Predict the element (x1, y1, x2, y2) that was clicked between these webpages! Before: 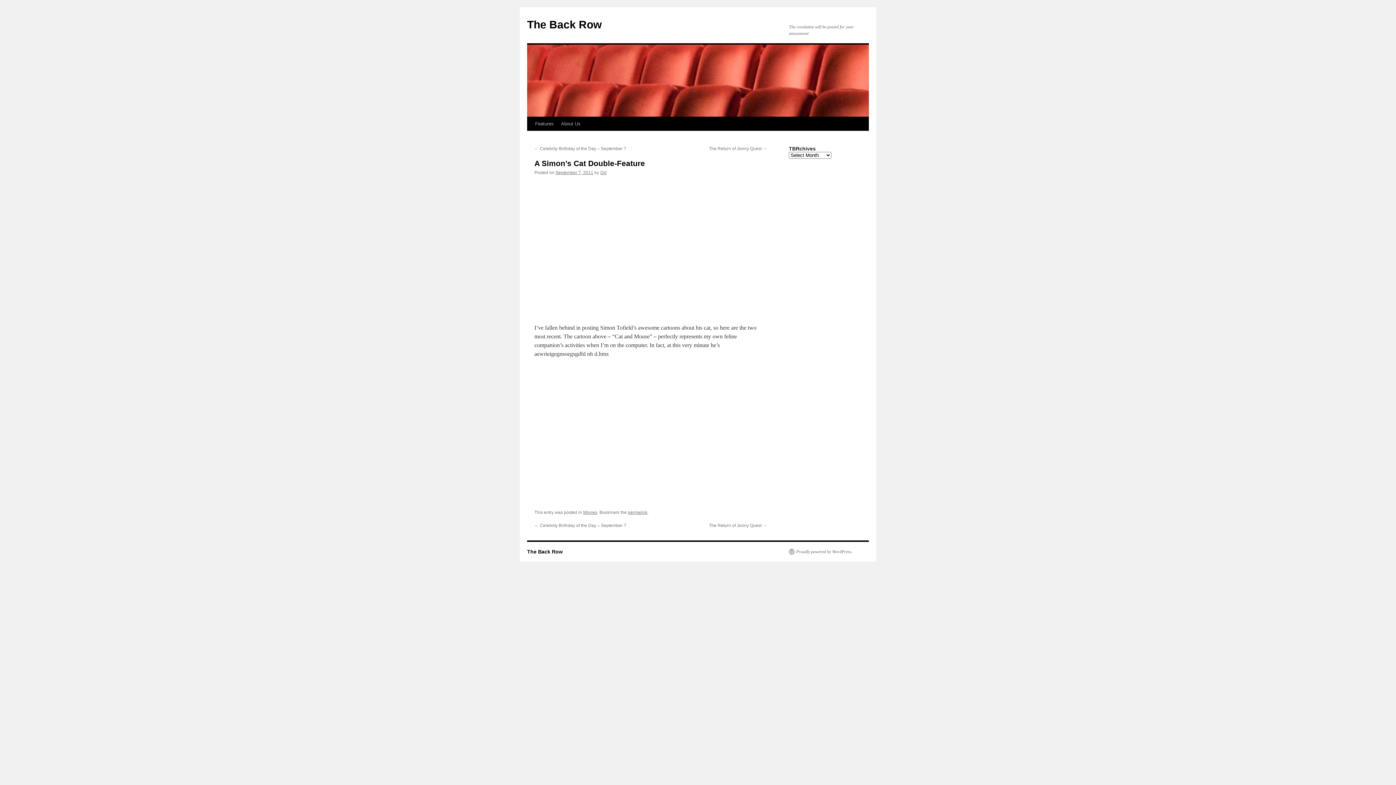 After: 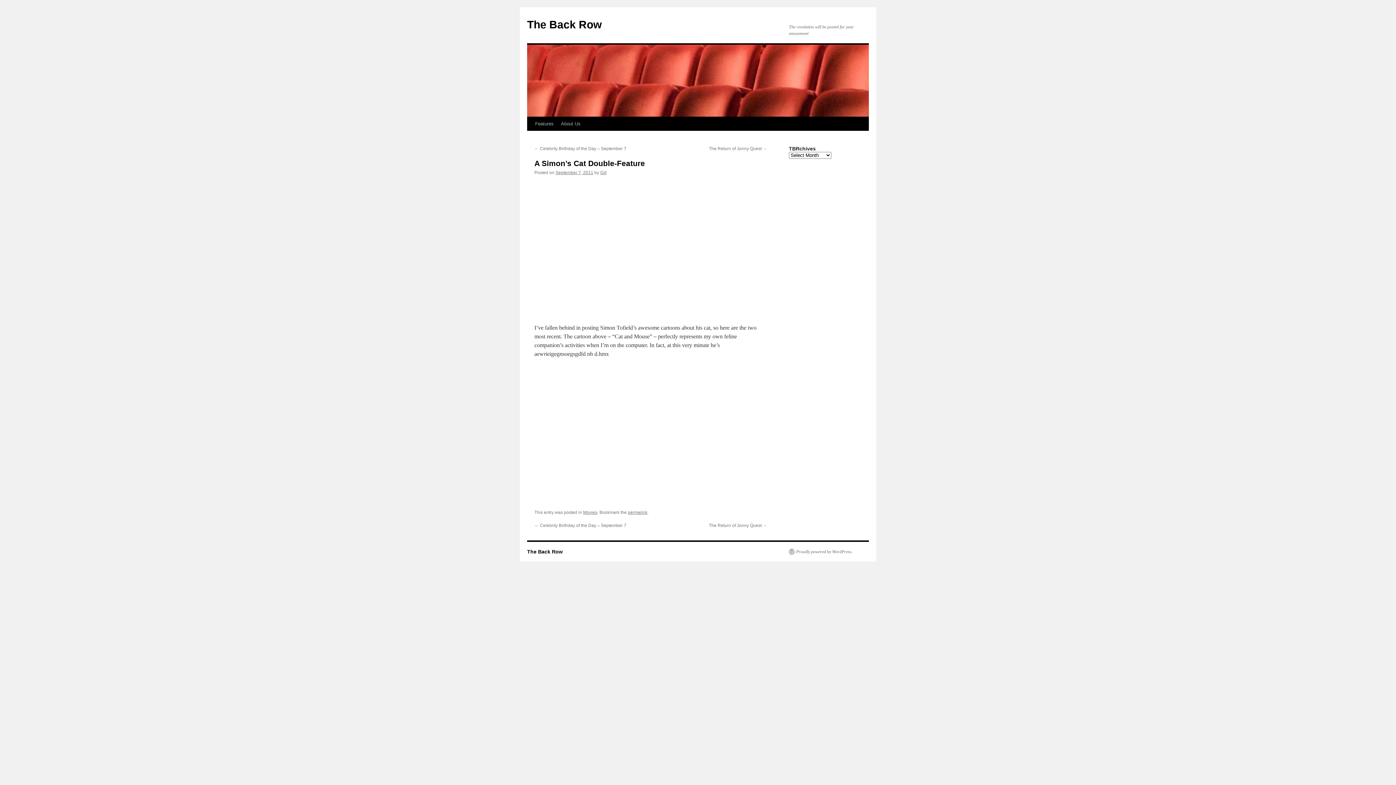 Action: label: September 7, 2011 bbox: (555, 170, 593, 175)